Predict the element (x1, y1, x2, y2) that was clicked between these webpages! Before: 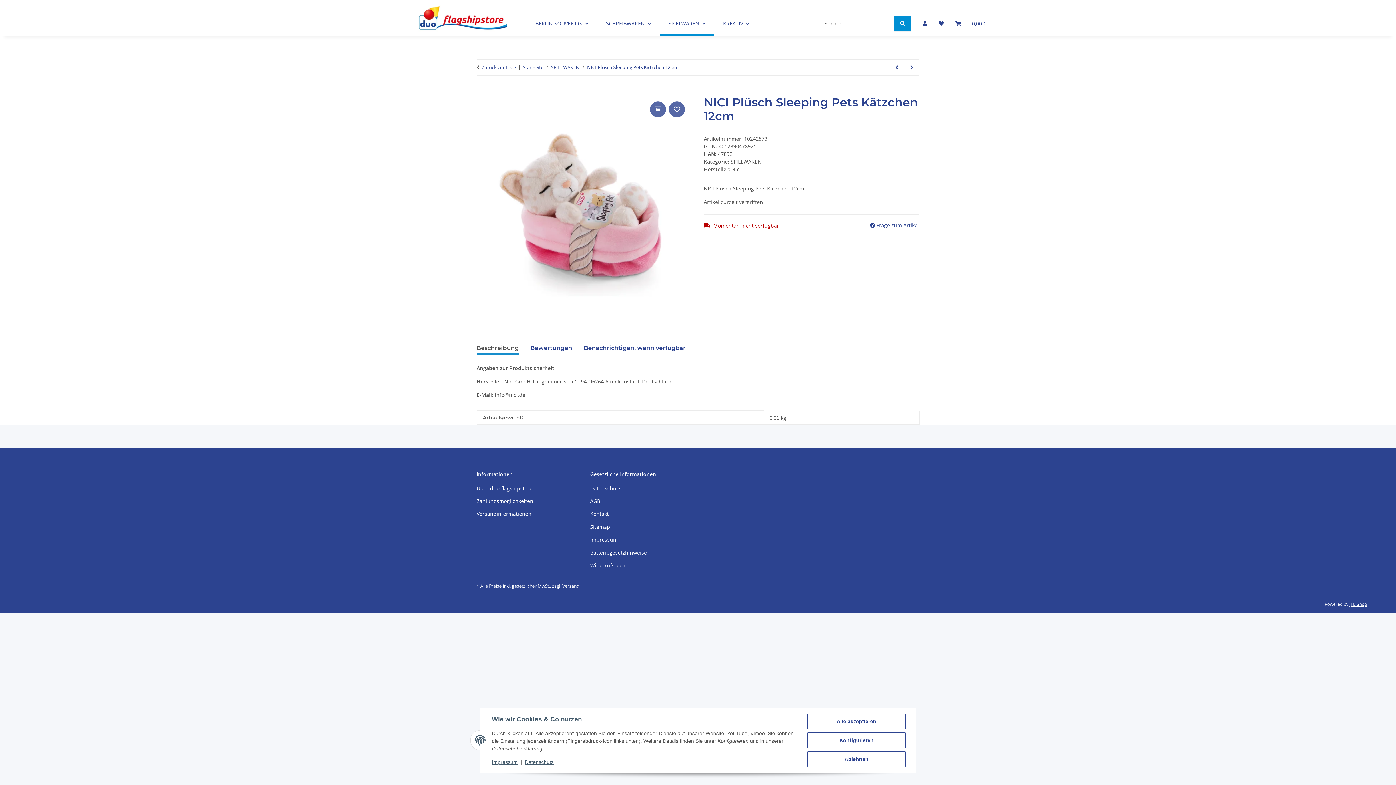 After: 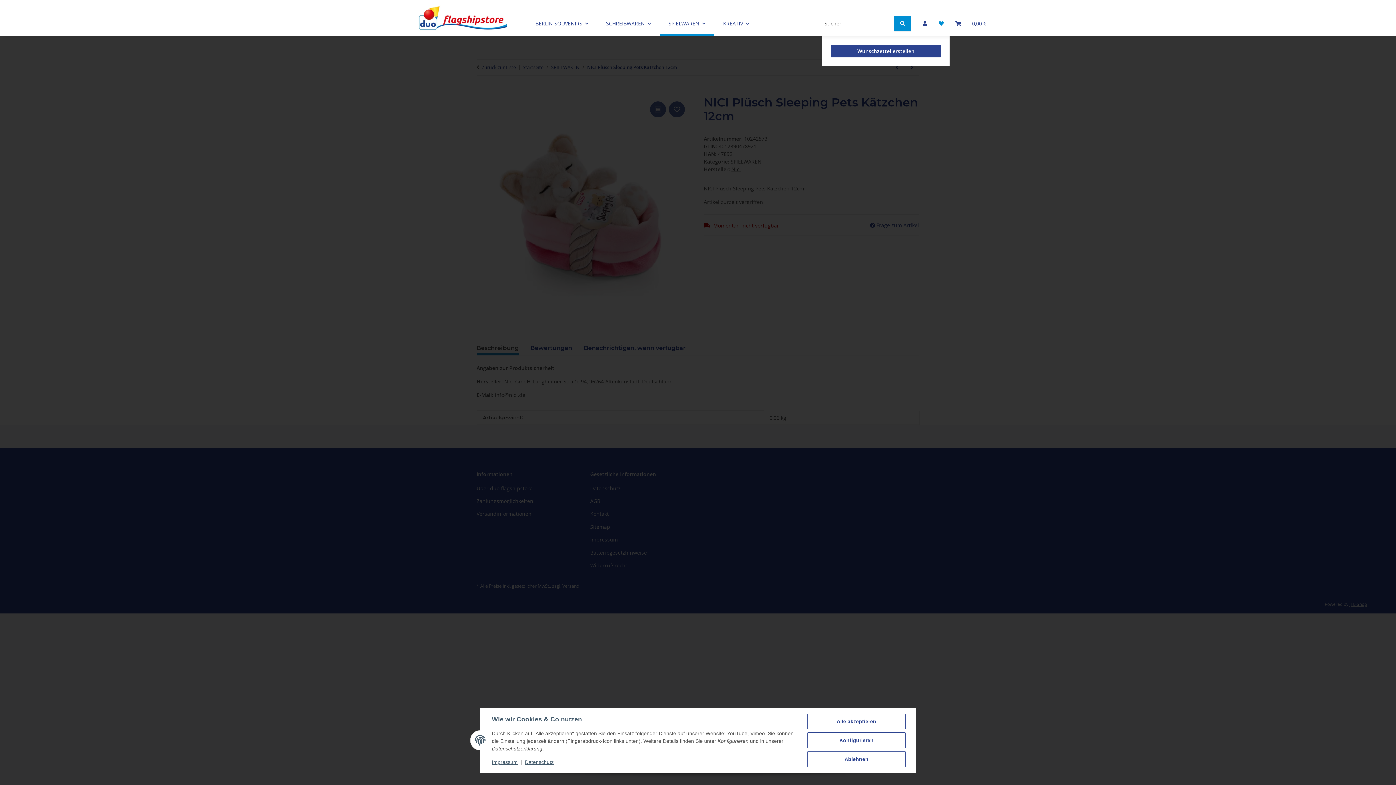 Action: label: Wunschzettel bbox: (933, 10, 949, 36)